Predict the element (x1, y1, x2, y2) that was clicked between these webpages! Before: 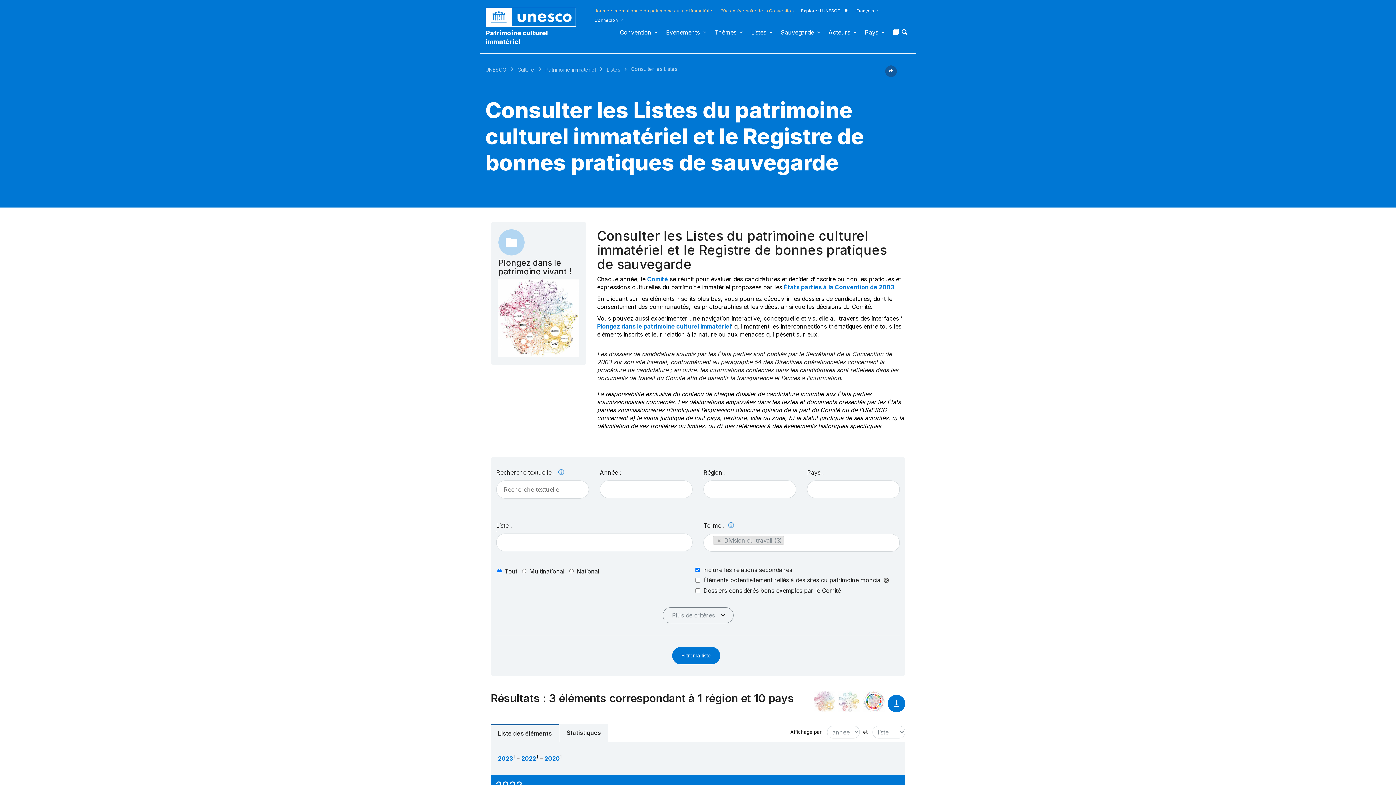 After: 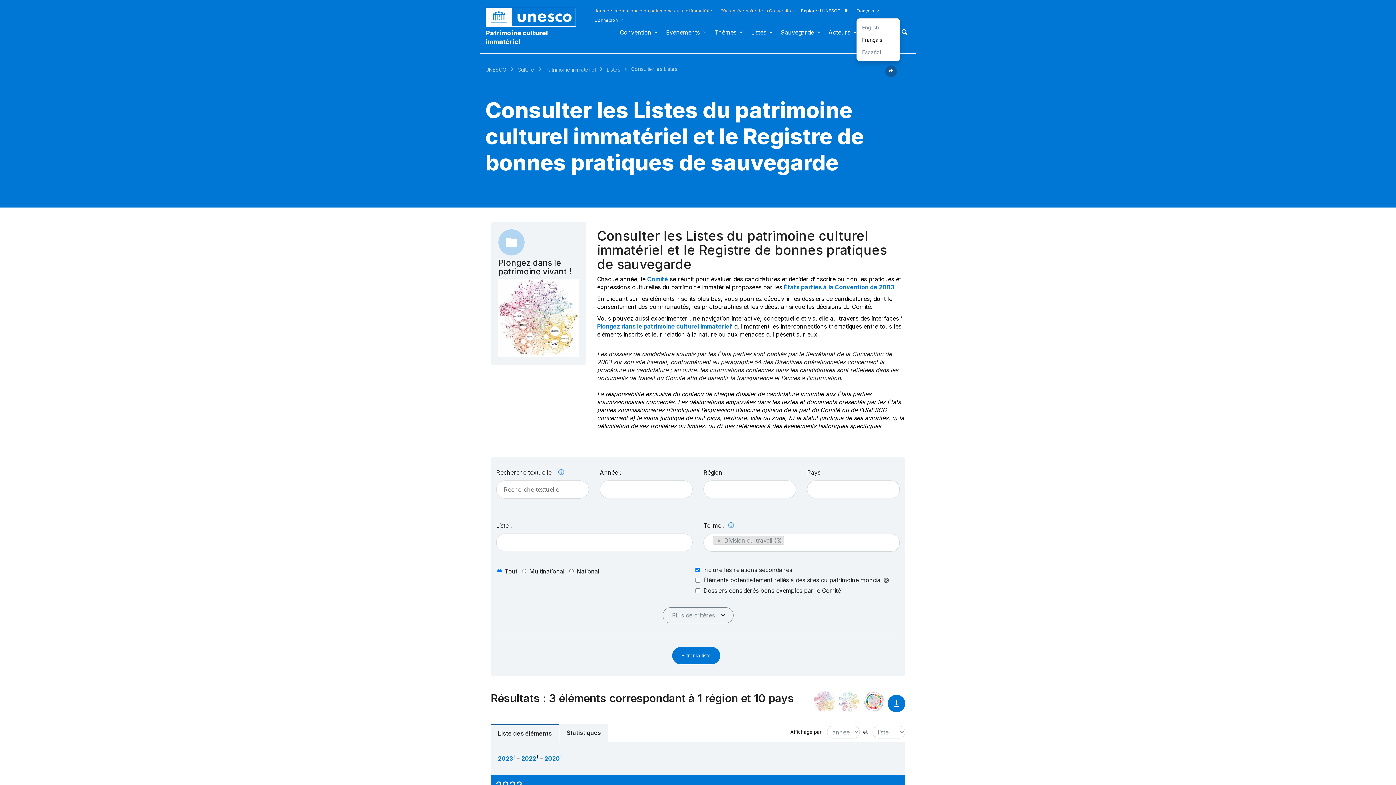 Action: bbox: (856, 8, 881, 17) label: Français